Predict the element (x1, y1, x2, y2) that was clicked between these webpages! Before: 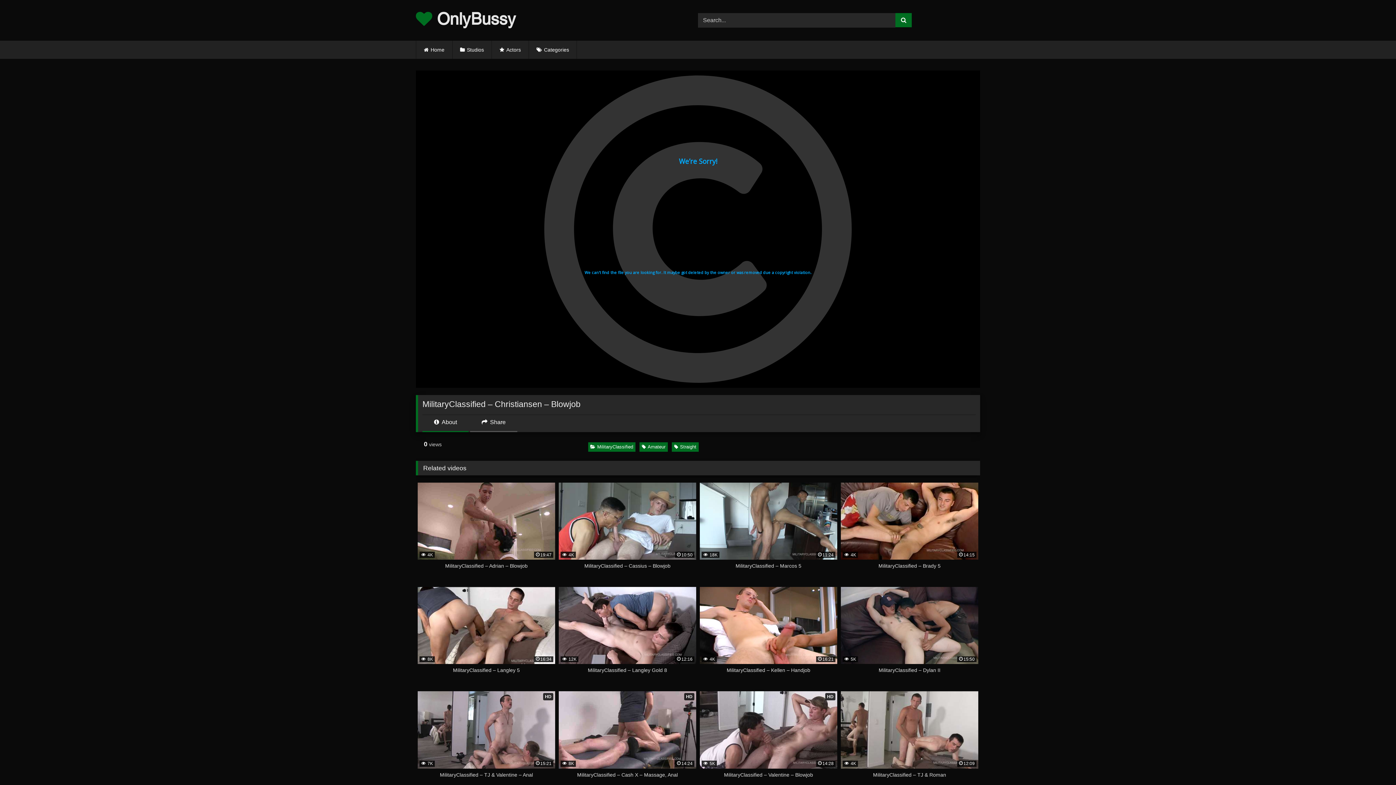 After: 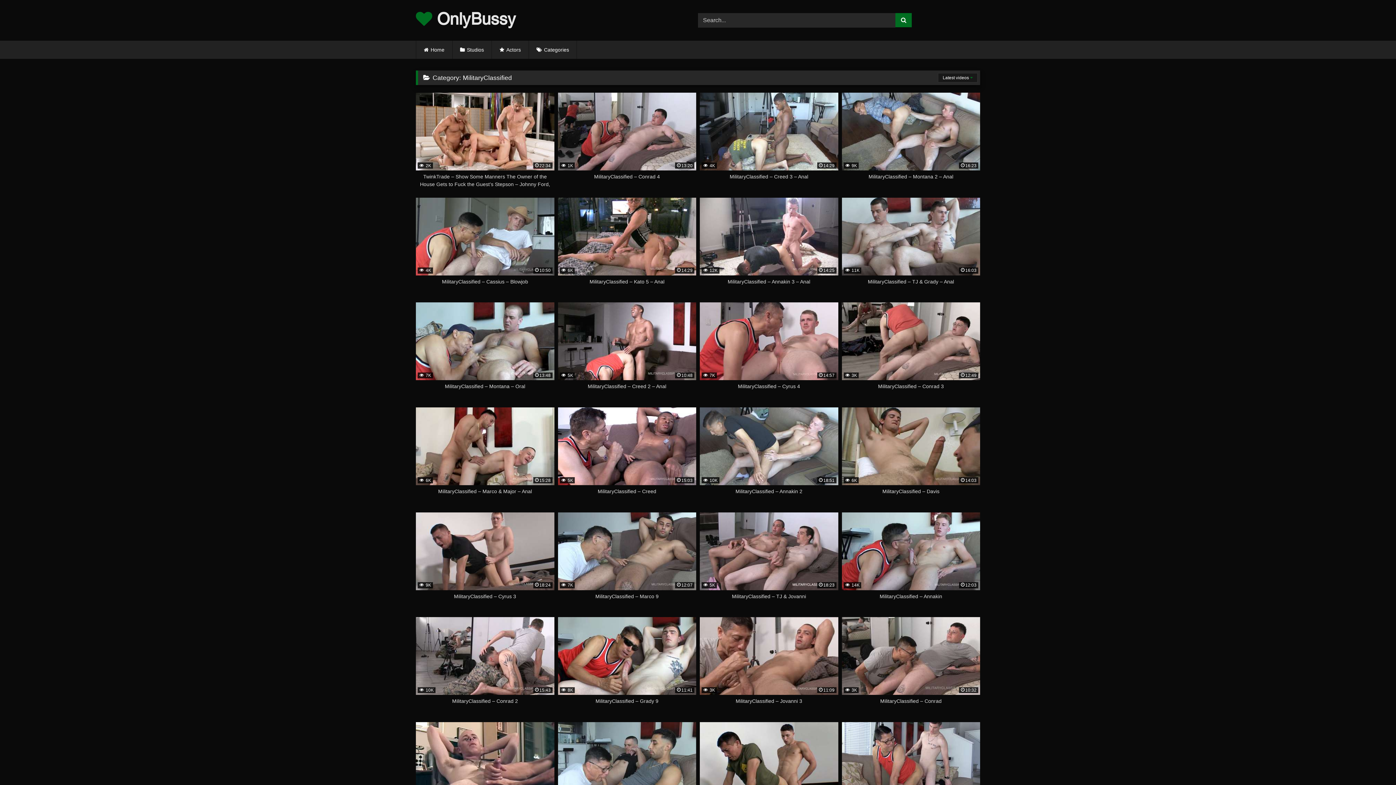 Action: bbox: (588, 442, 635, 451) label: MilitaryClassified